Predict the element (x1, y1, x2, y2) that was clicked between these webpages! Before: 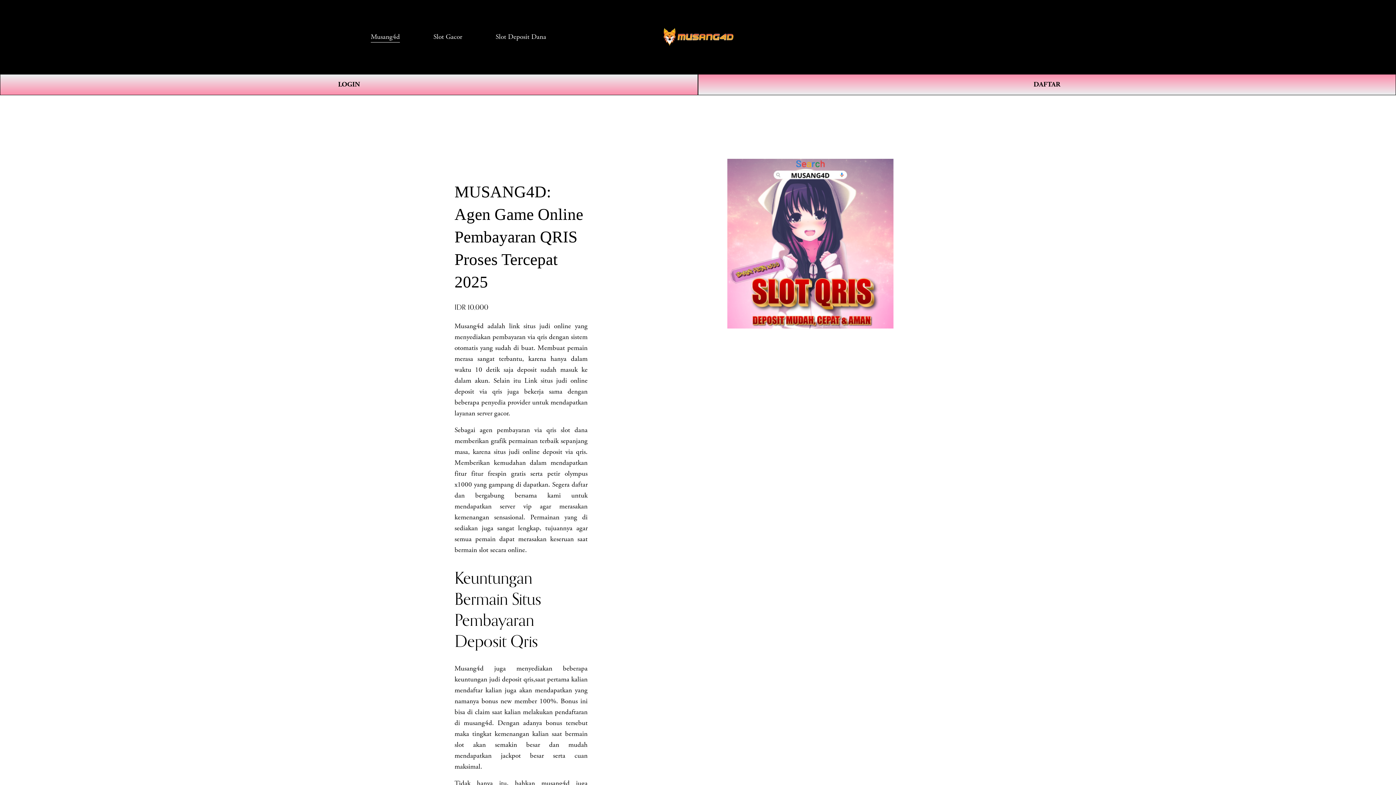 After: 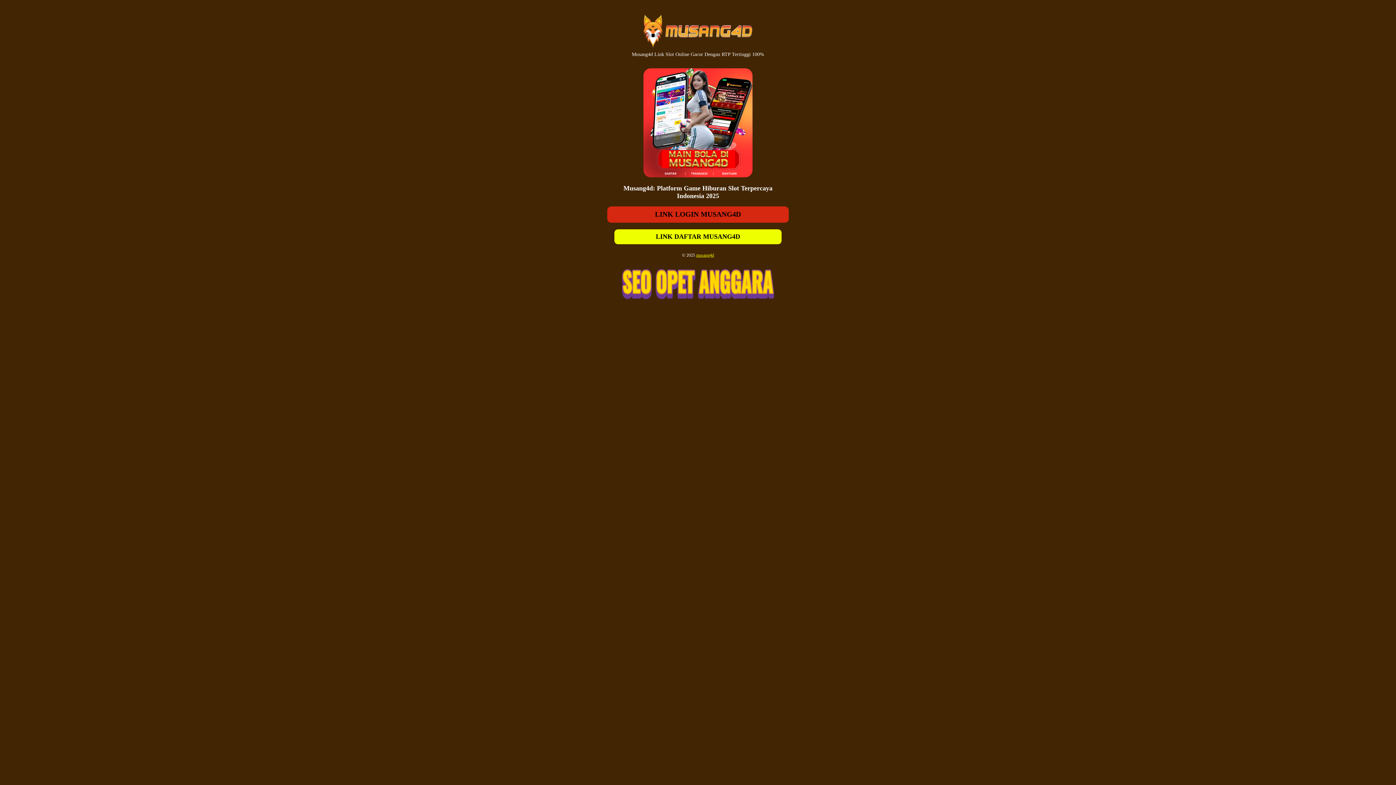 Action: label: LOGIN bbox: (0, 74, 698, 95)